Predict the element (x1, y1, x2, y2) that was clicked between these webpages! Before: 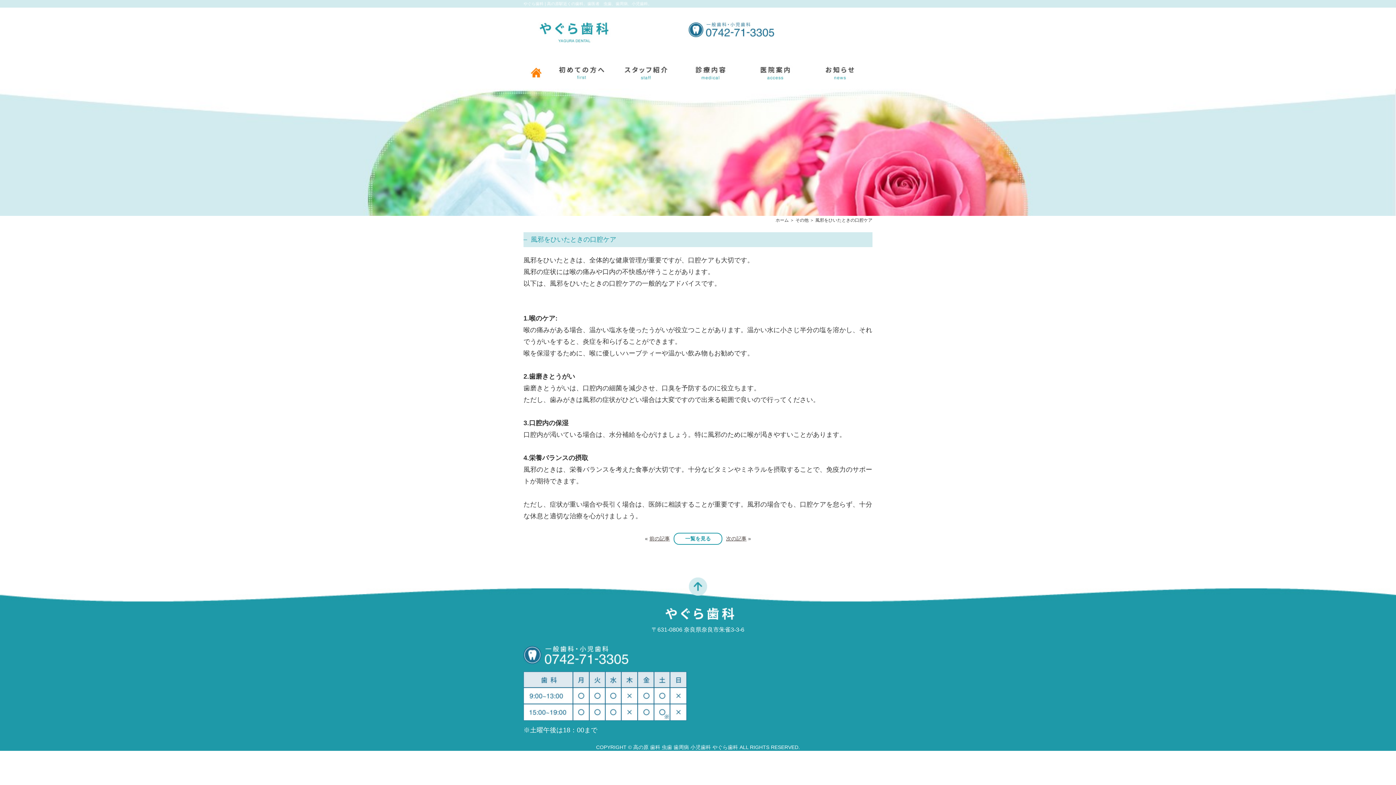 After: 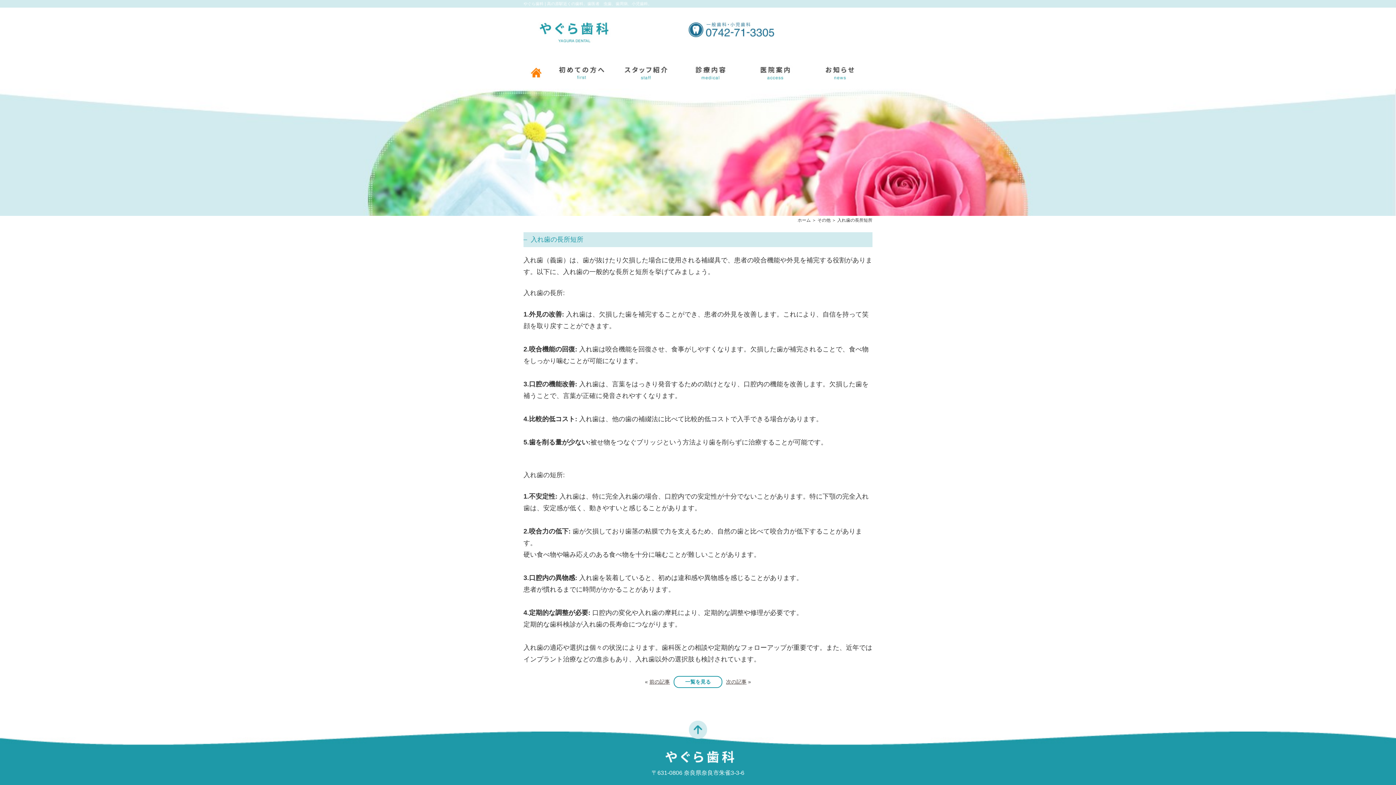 Action: bbox: (726, 536, 746, 541) label: 次の記事